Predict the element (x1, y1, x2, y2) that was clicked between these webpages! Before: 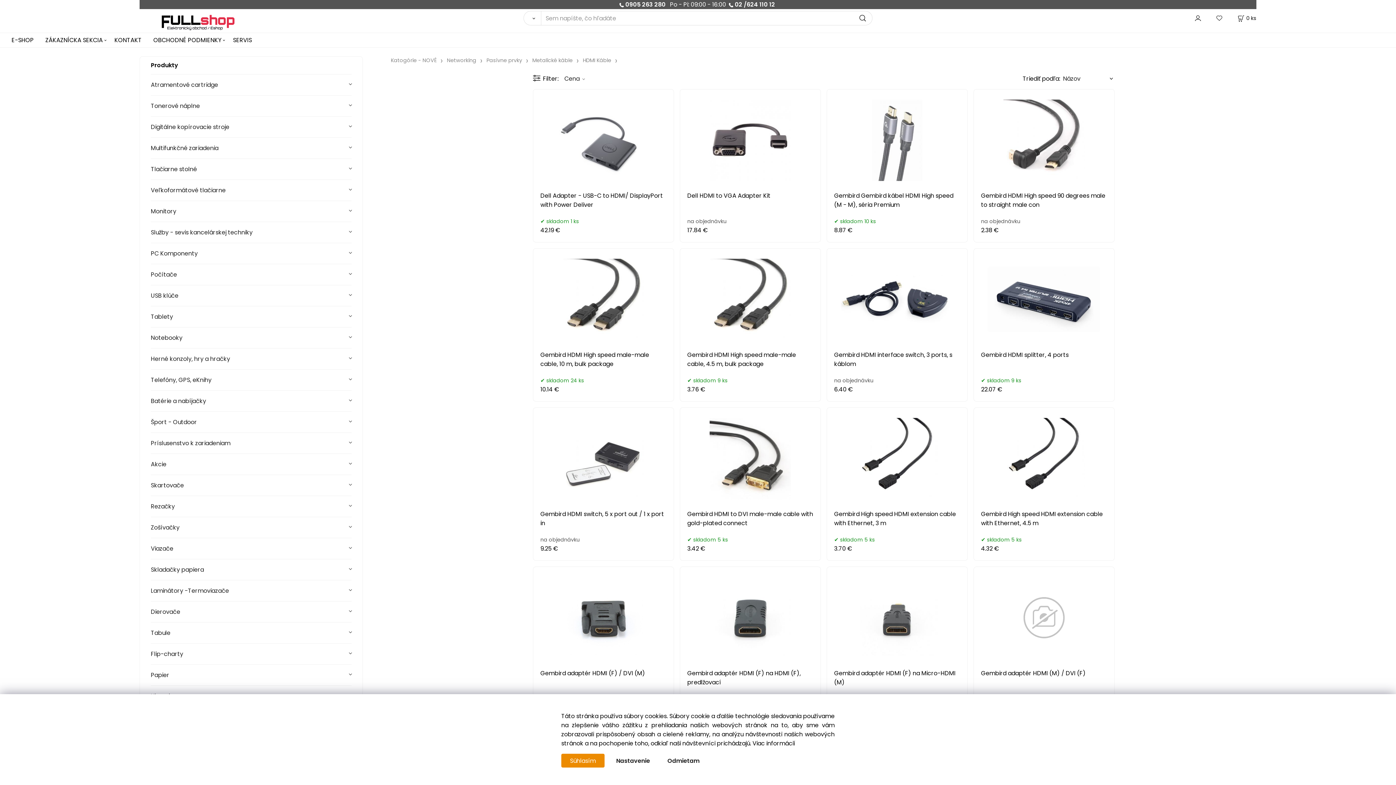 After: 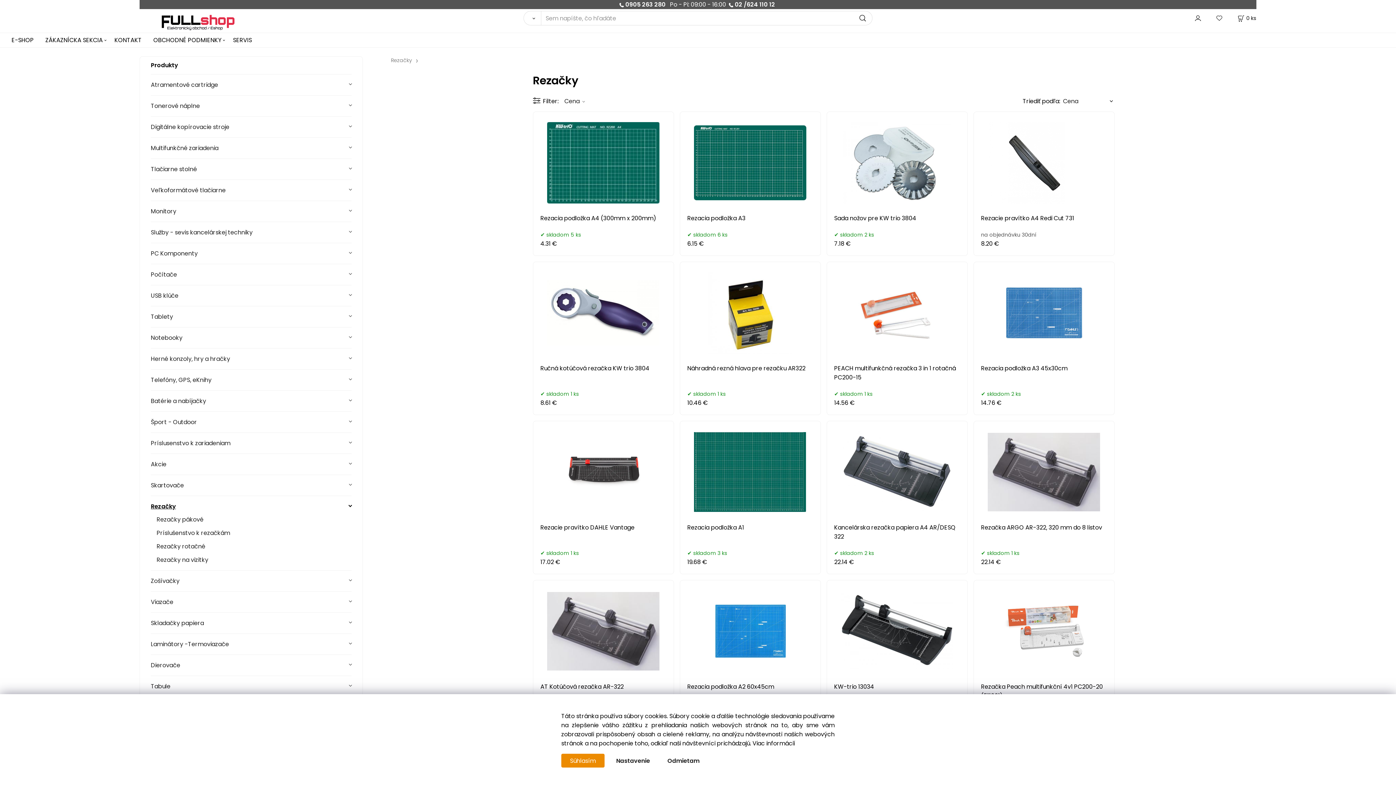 Action: bbox: (150, 496, 351, 517) label: Rezačky